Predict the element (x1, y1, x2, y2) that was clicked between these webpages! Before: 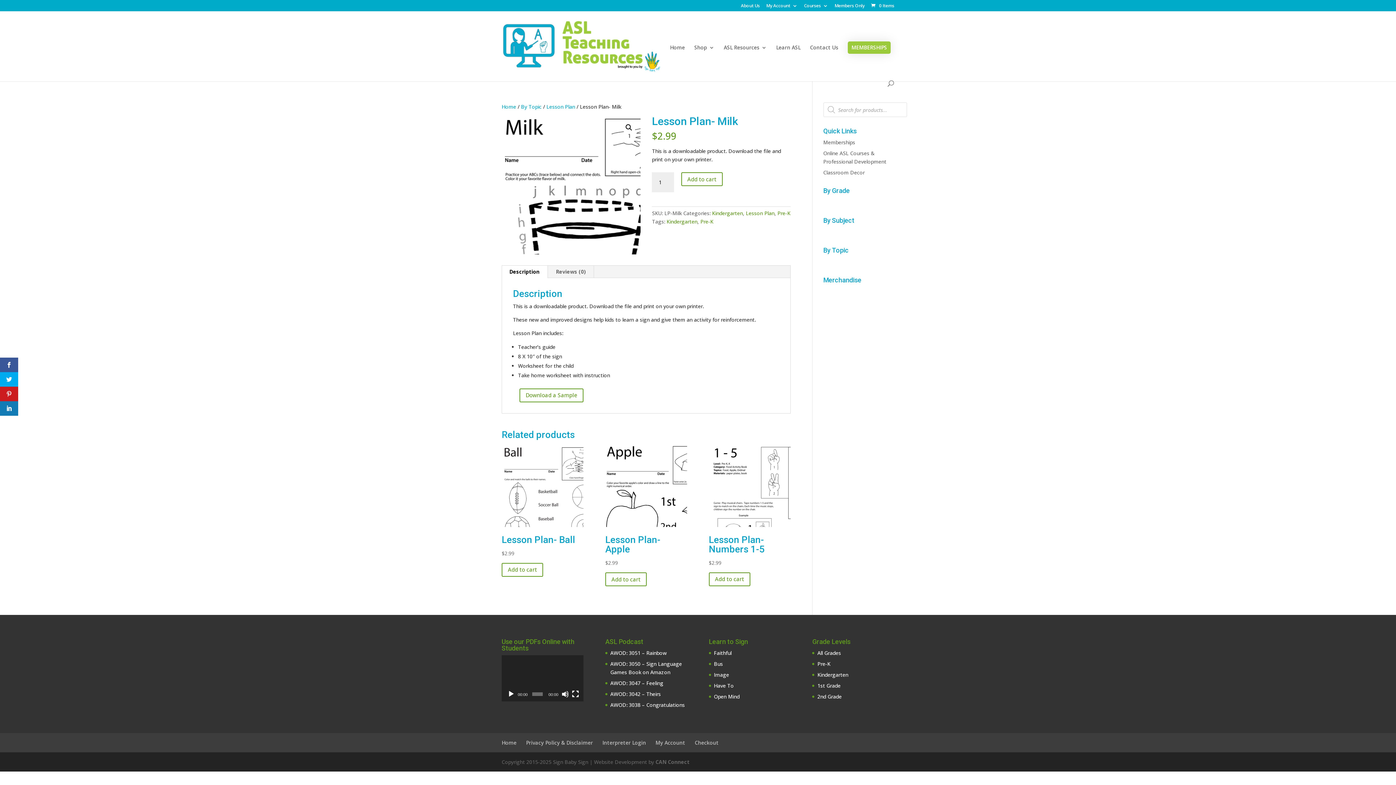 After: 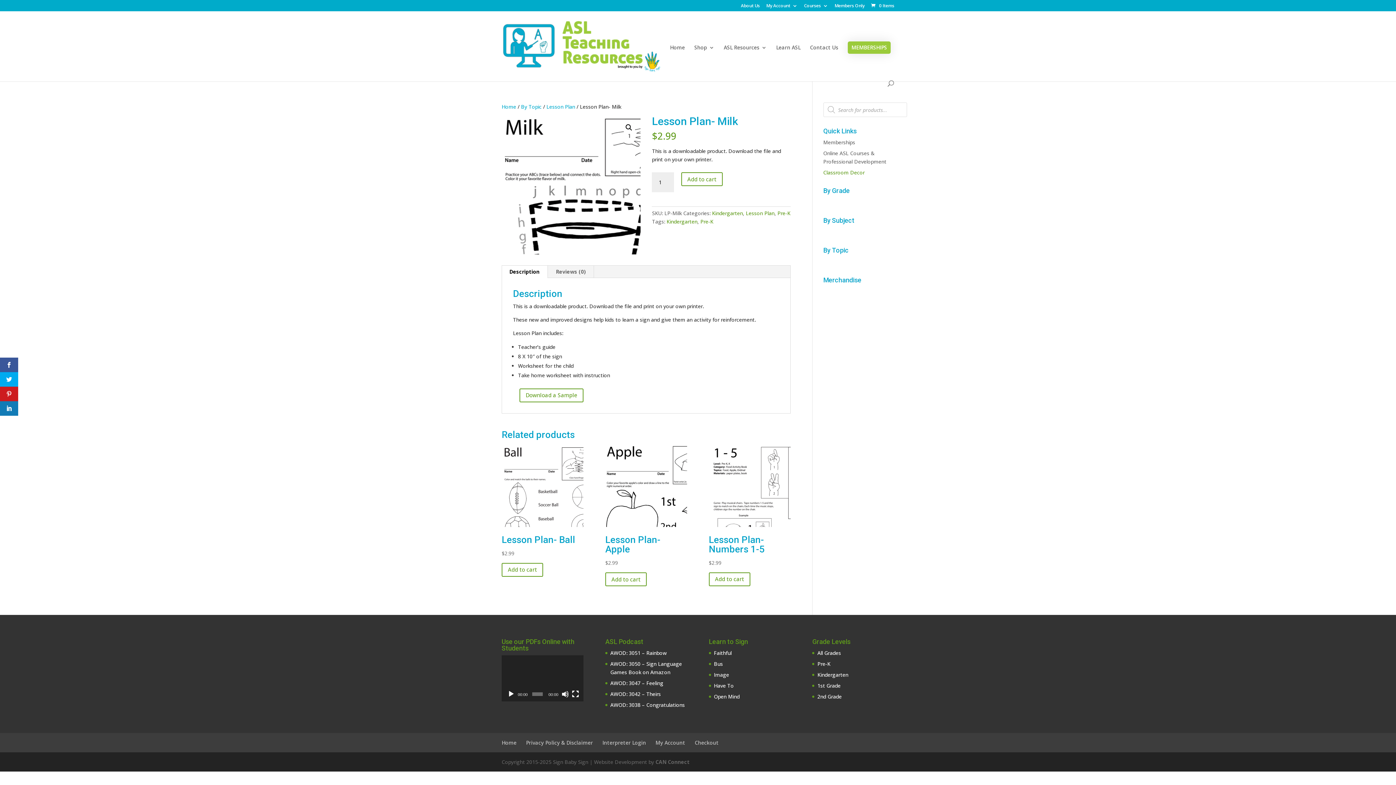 Action: label: Classroom Decor bbox: (823, 169, 864, 176)